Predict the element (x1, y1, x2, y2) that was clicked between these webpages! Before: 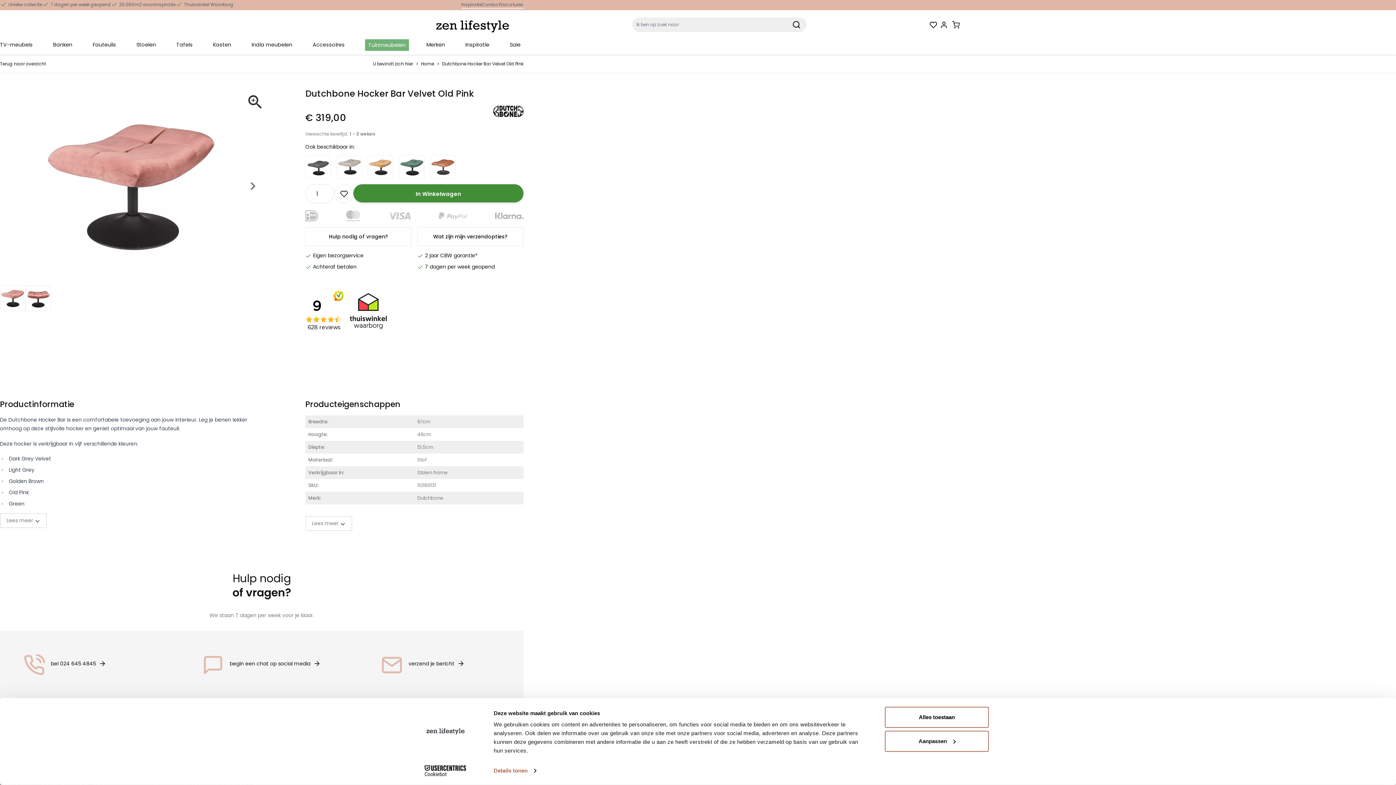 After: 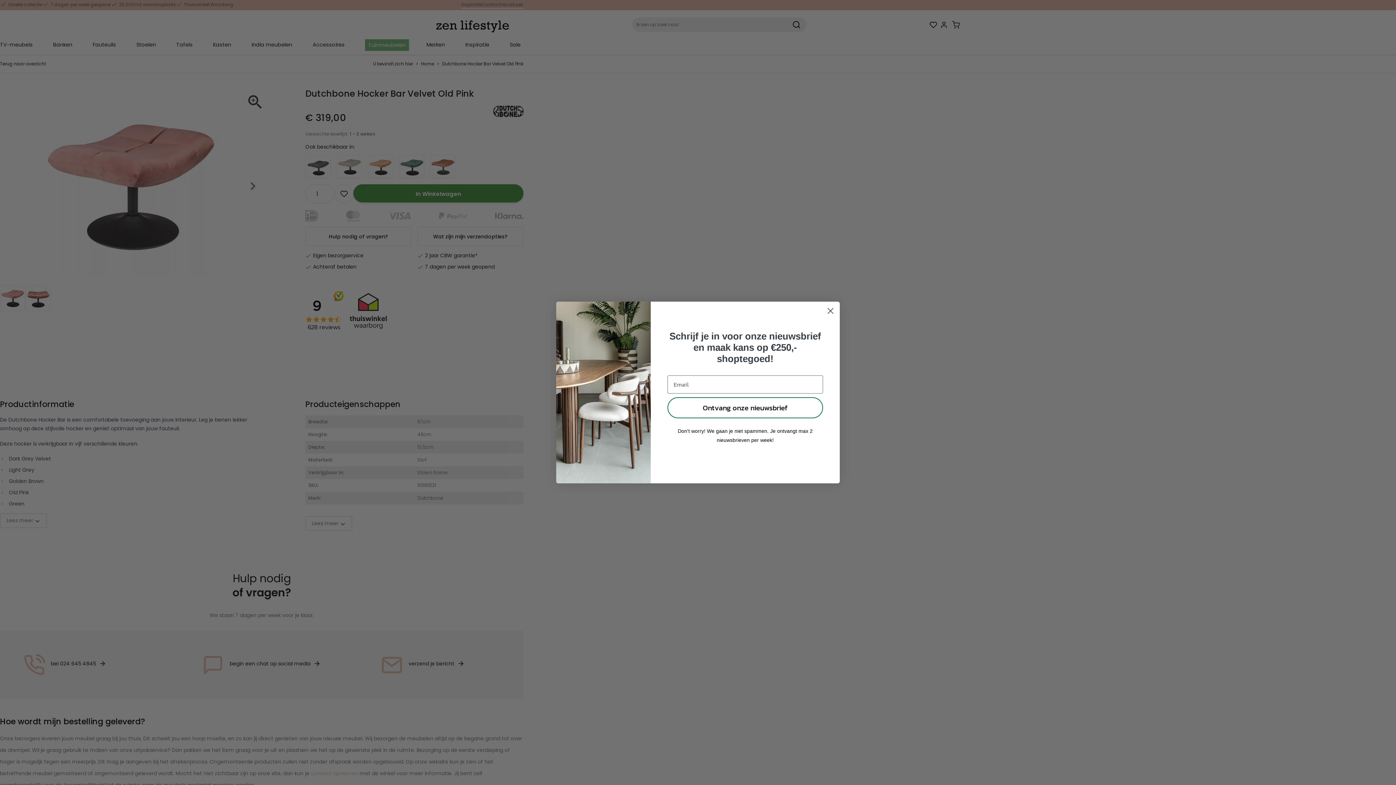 Action: bbox: (885, 707, 989, 728) label: Alles toestaan